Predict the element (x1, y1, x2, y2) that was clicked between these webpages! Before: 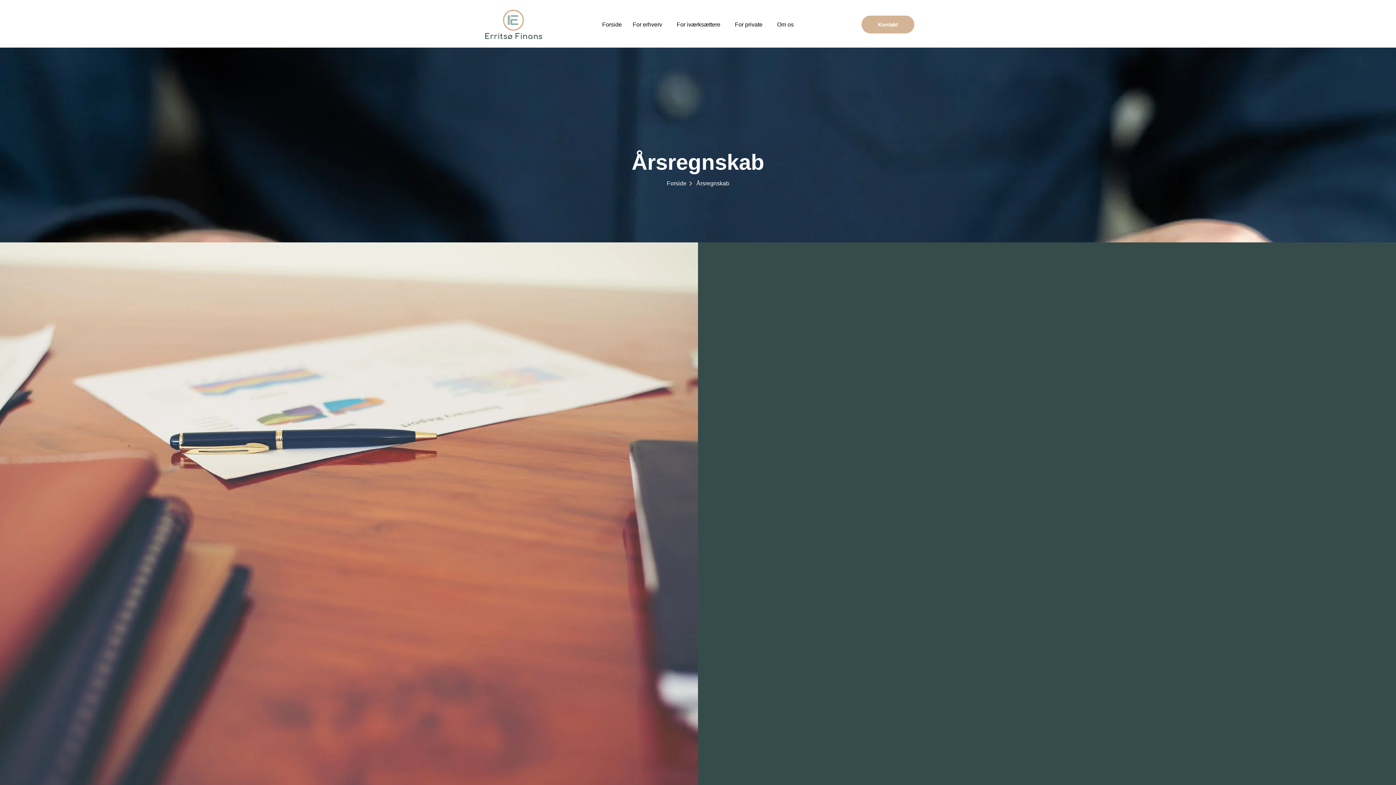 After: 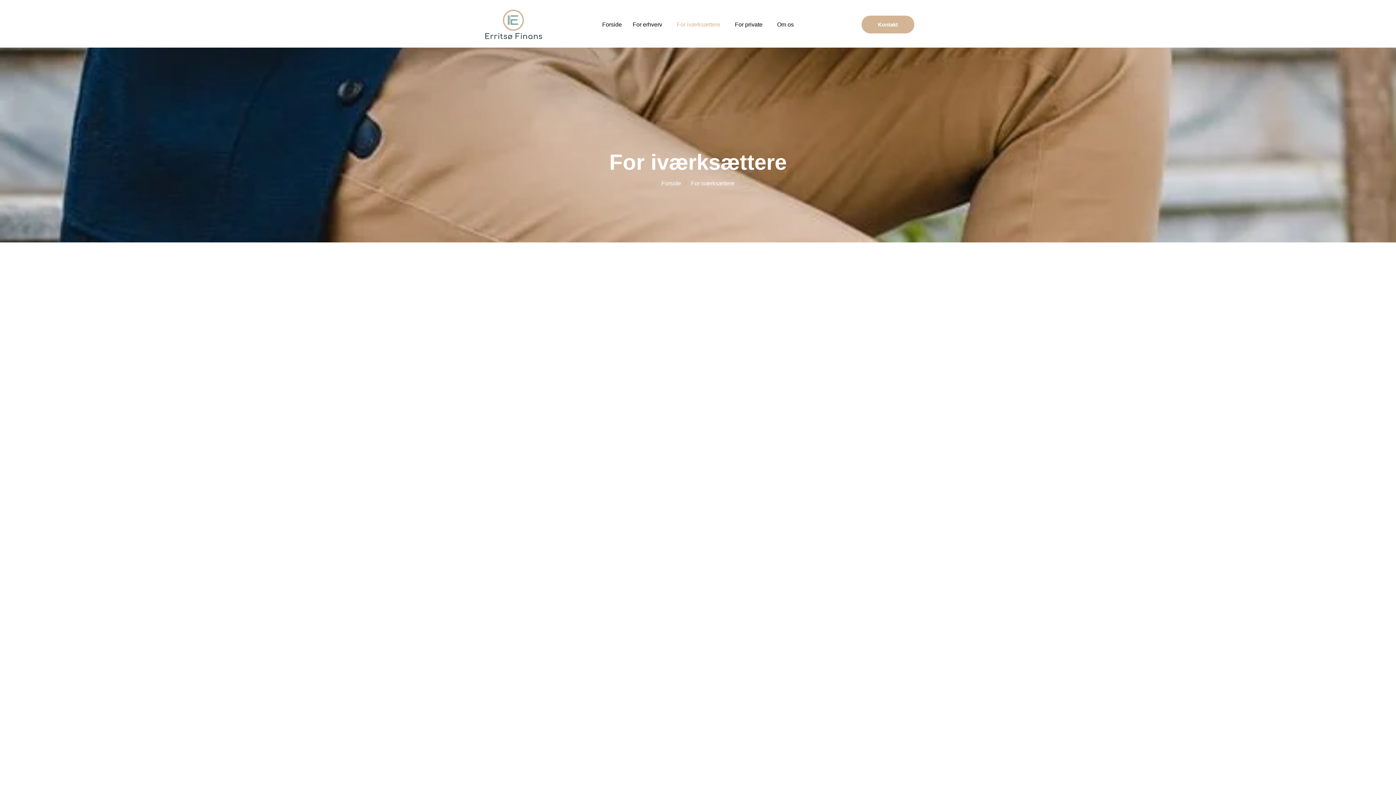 Action: label: For iværksættere bbox: (671, 16, 729, 33)